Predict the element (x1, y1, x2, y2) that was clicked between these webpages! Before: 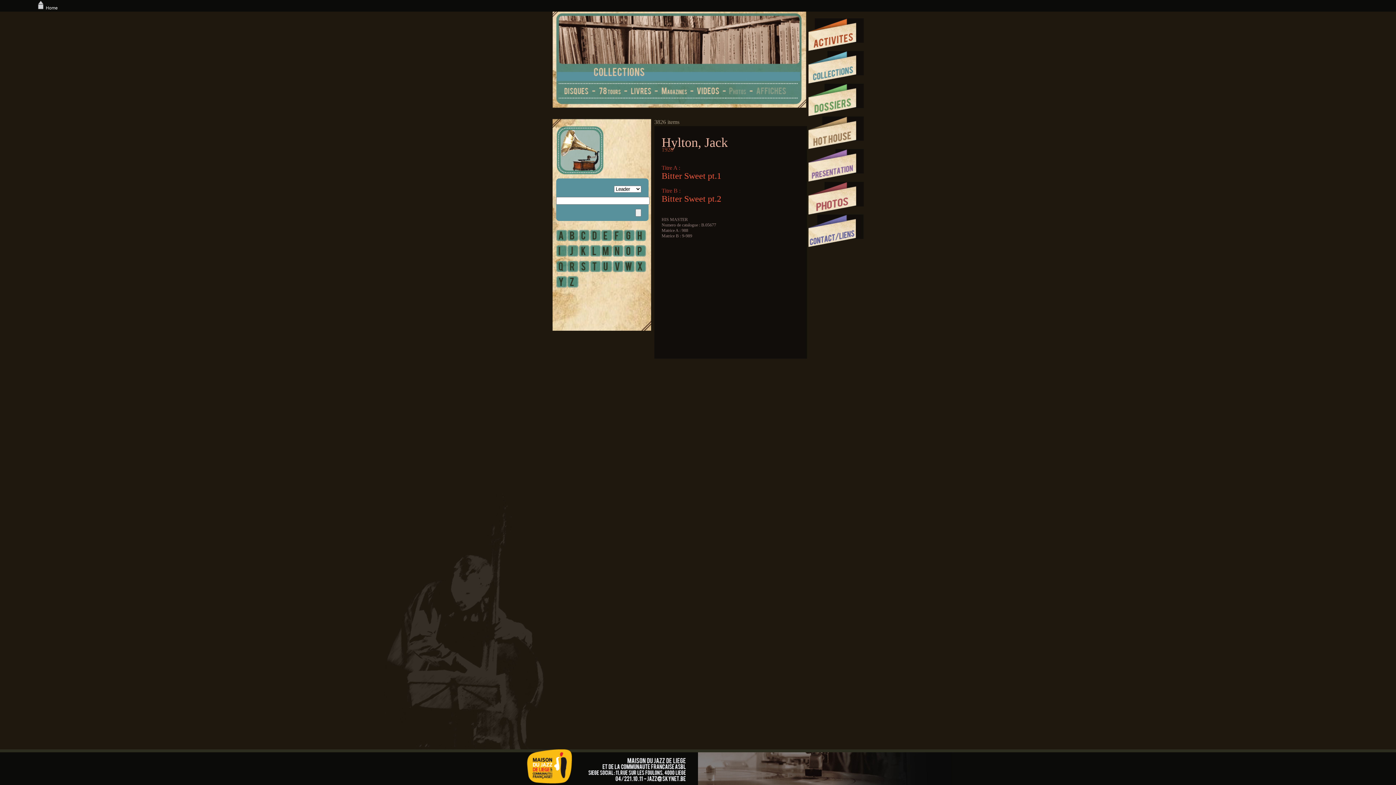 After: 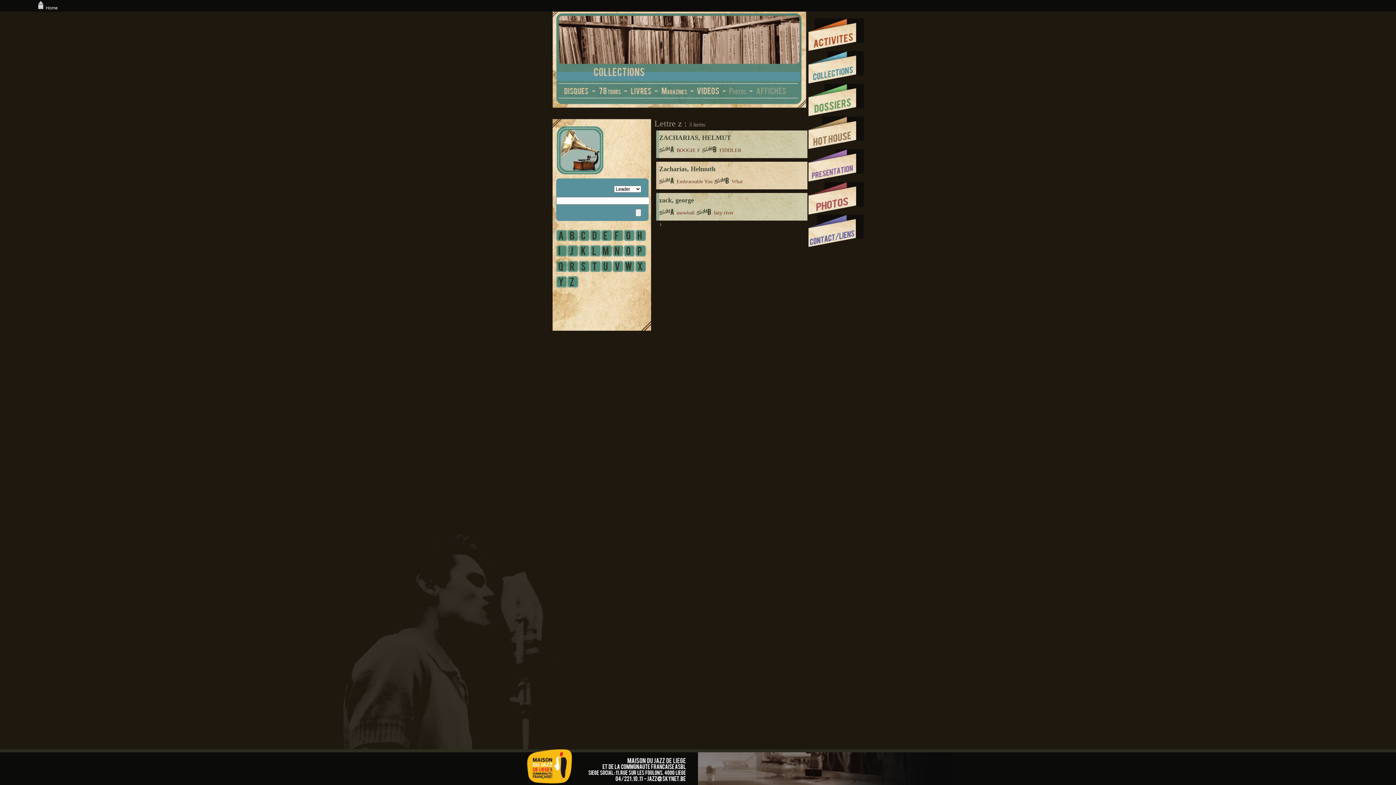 Action: bbox: (567, 284, 578, 290)